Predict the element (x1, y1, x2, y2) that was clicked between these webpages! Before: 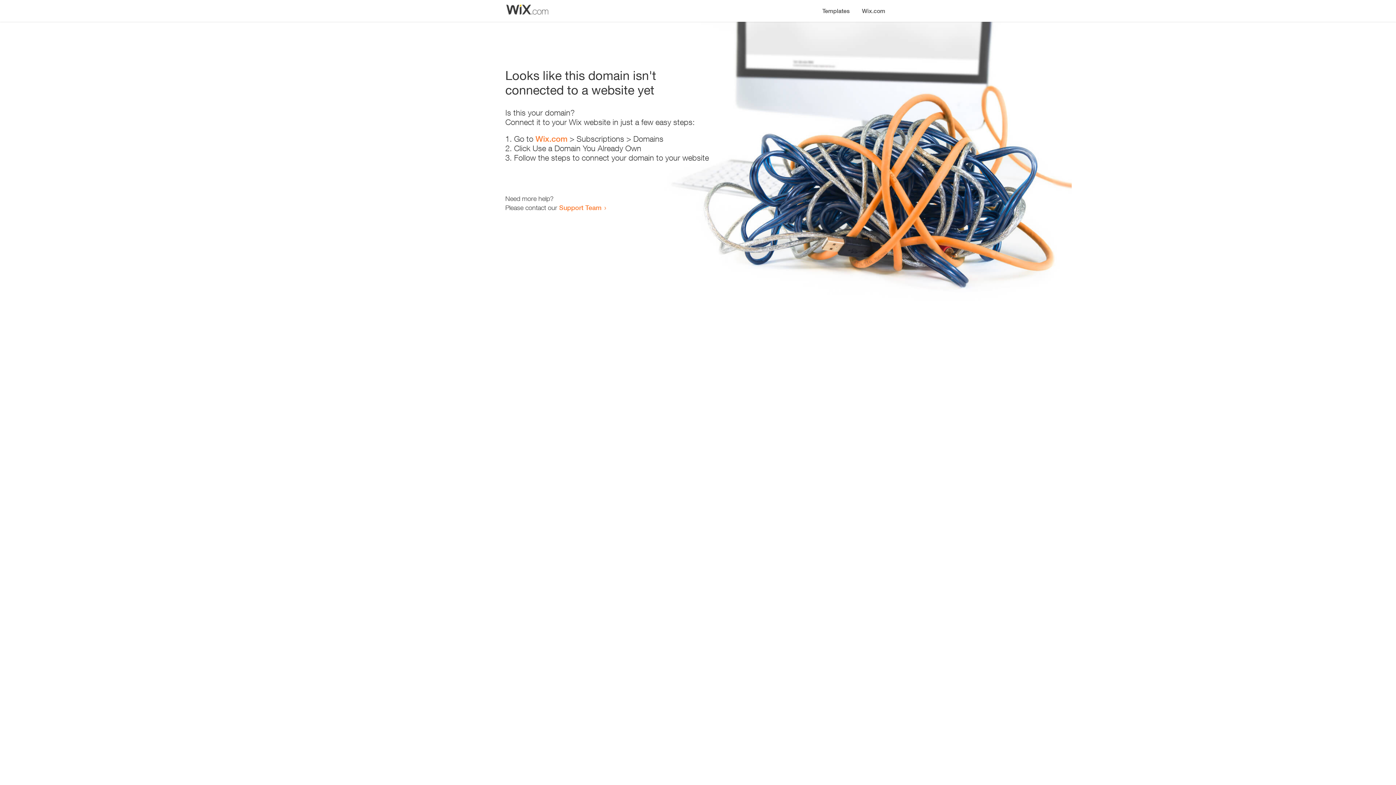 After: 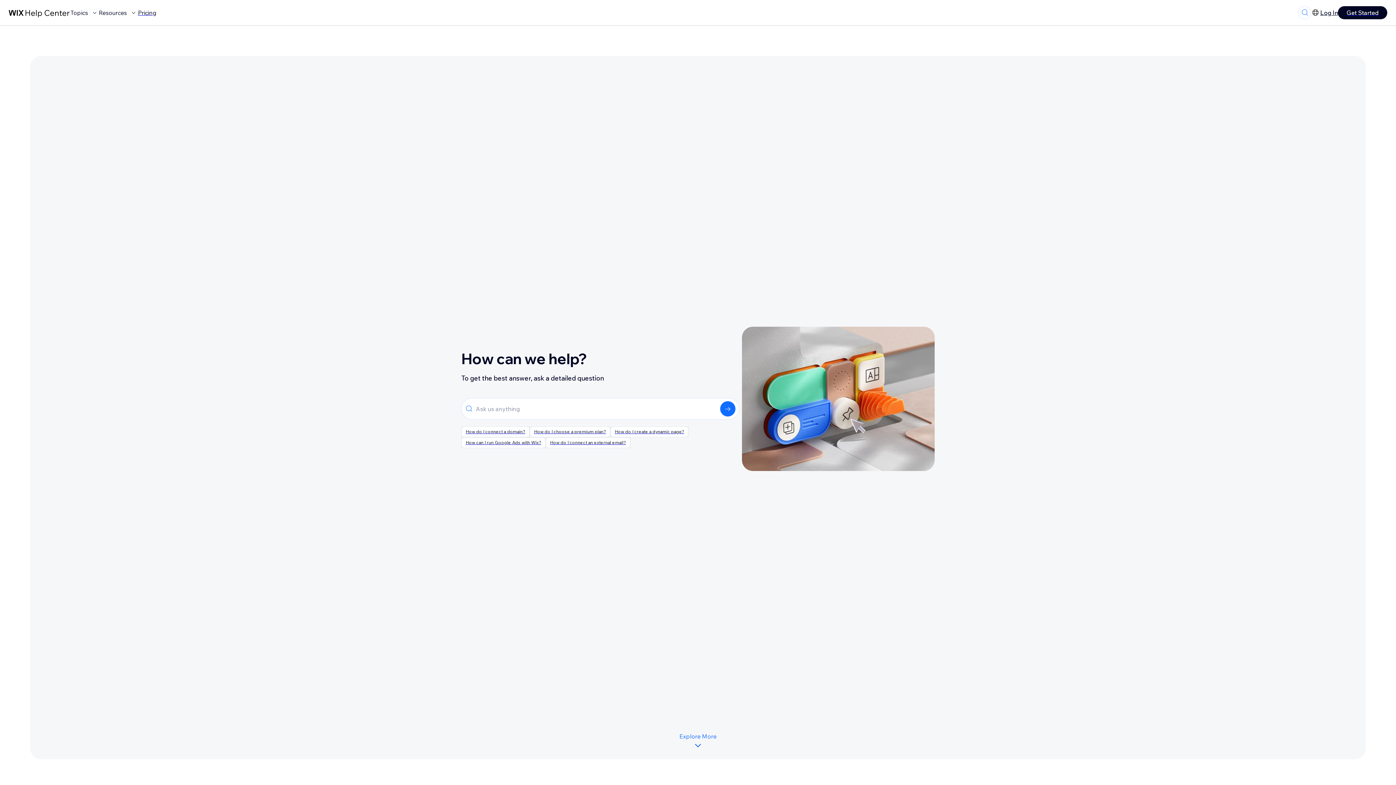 Action: label: Support Team bbox: (559, 203, 601, 211)